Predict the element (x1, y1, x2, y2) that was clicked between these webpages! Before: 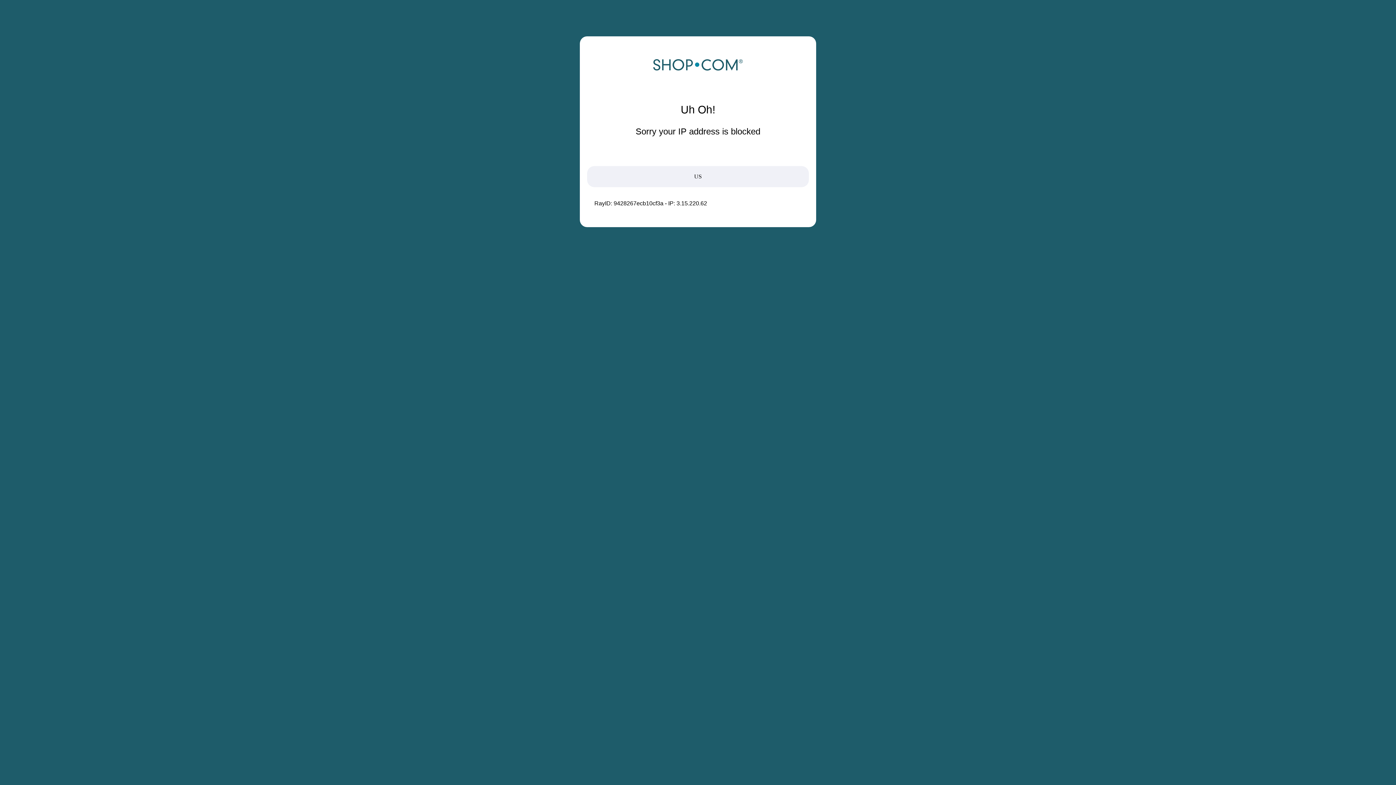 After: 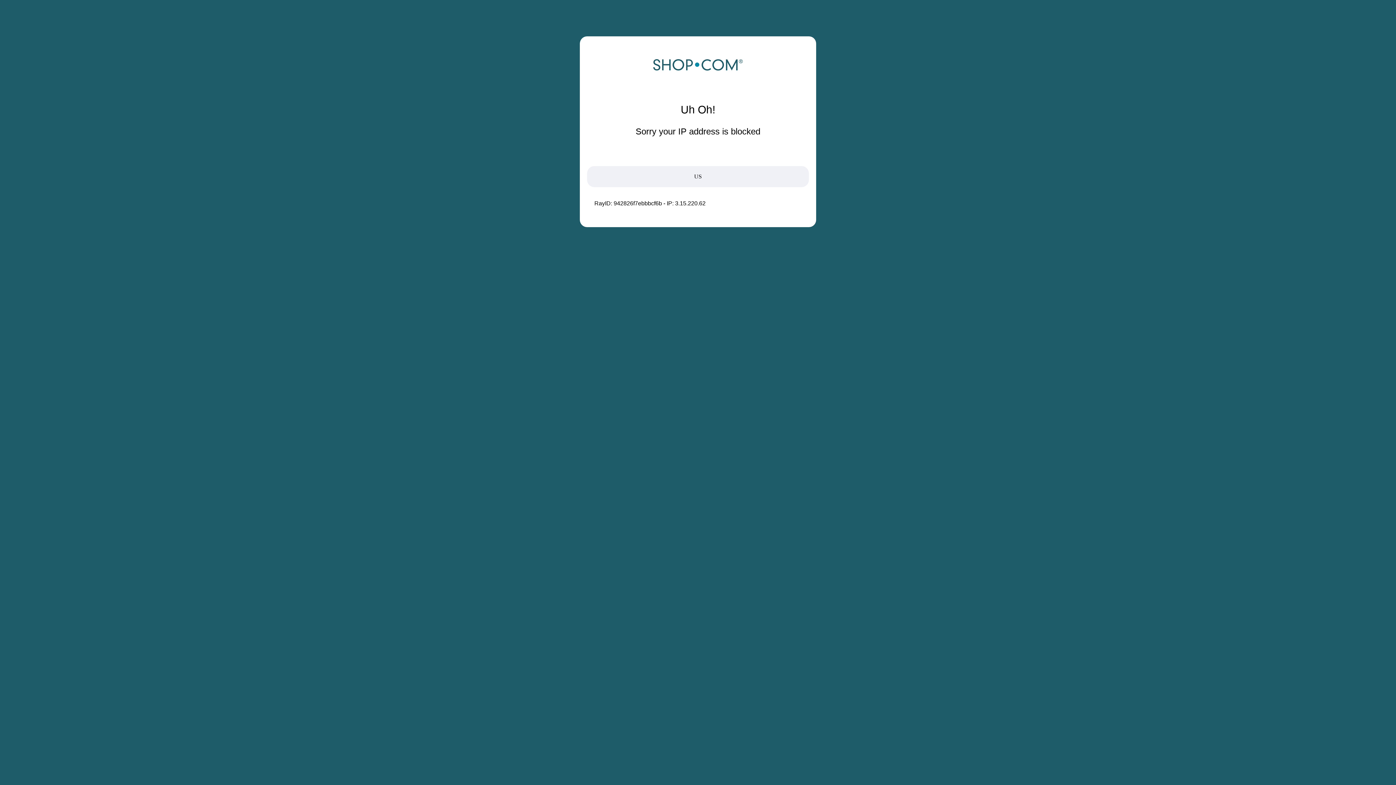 Action: bbox: (652, 68, 743, 74)